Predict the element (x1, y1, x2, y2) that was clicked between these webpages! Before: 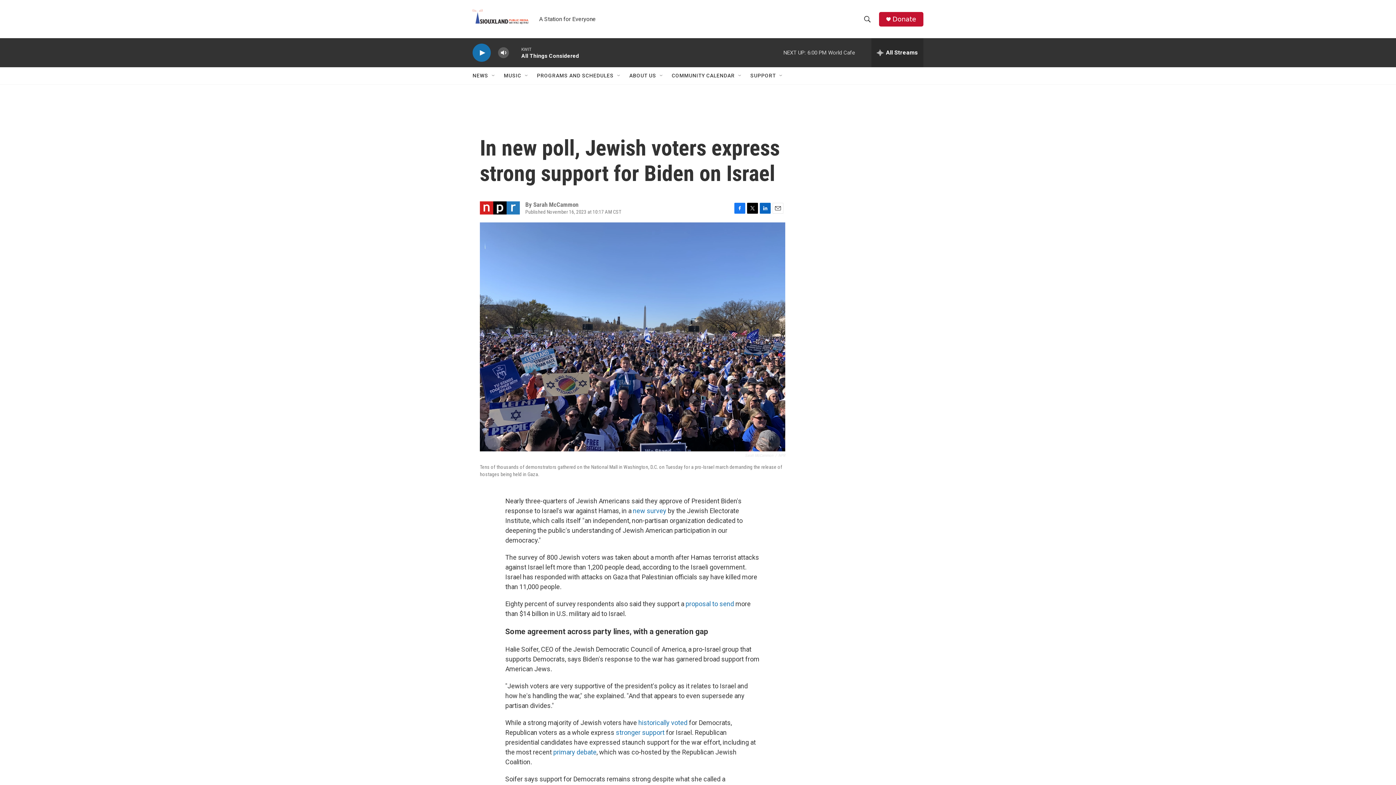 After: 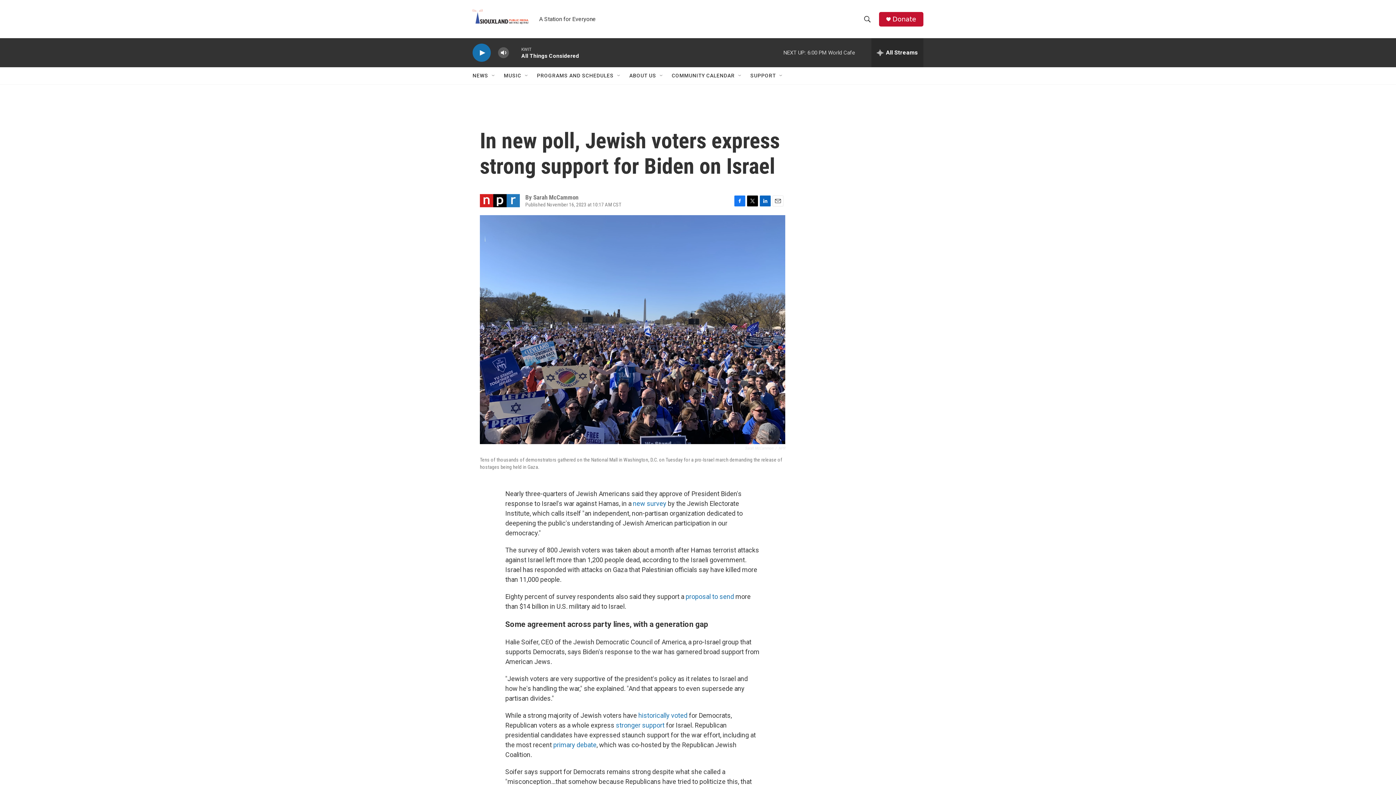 Action: bbox: (772, 228, 783, 239) label: Email